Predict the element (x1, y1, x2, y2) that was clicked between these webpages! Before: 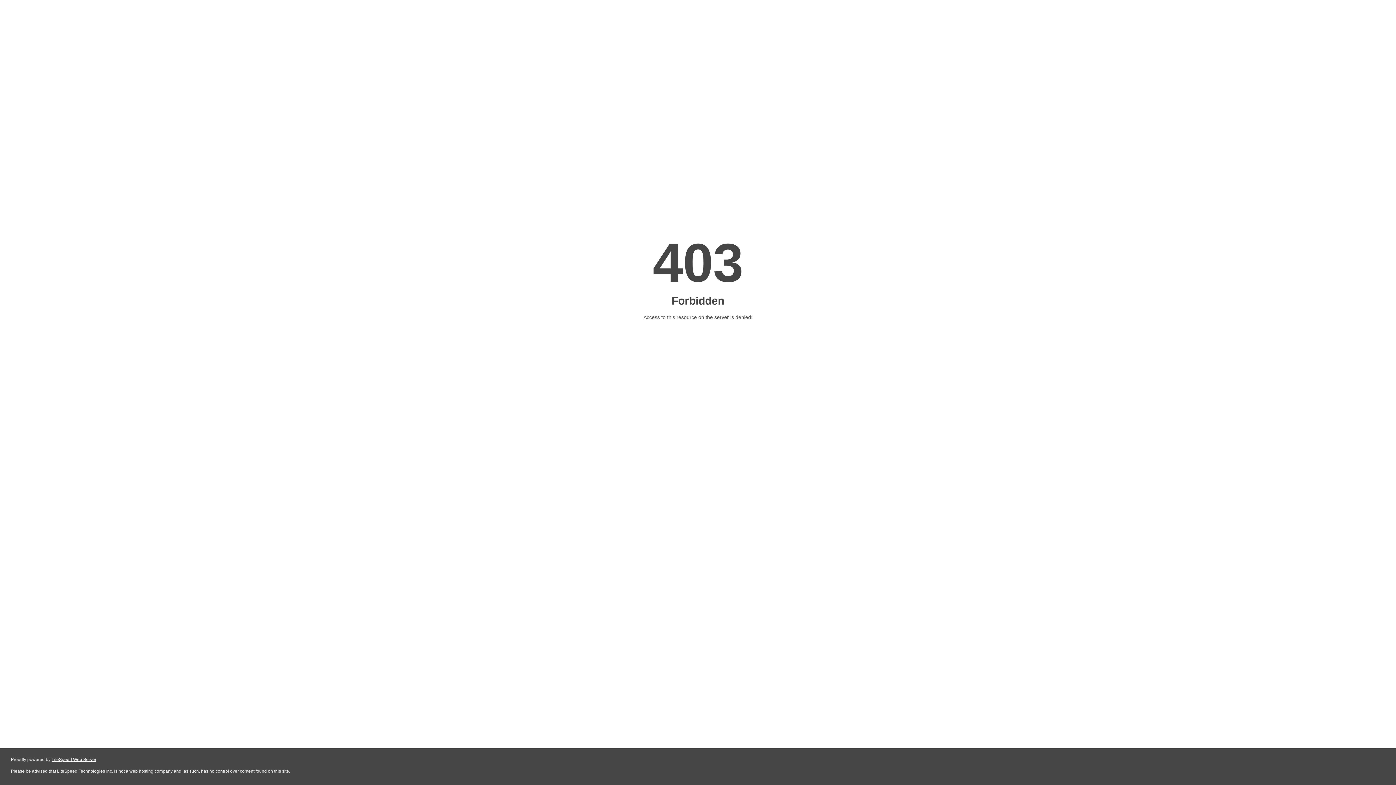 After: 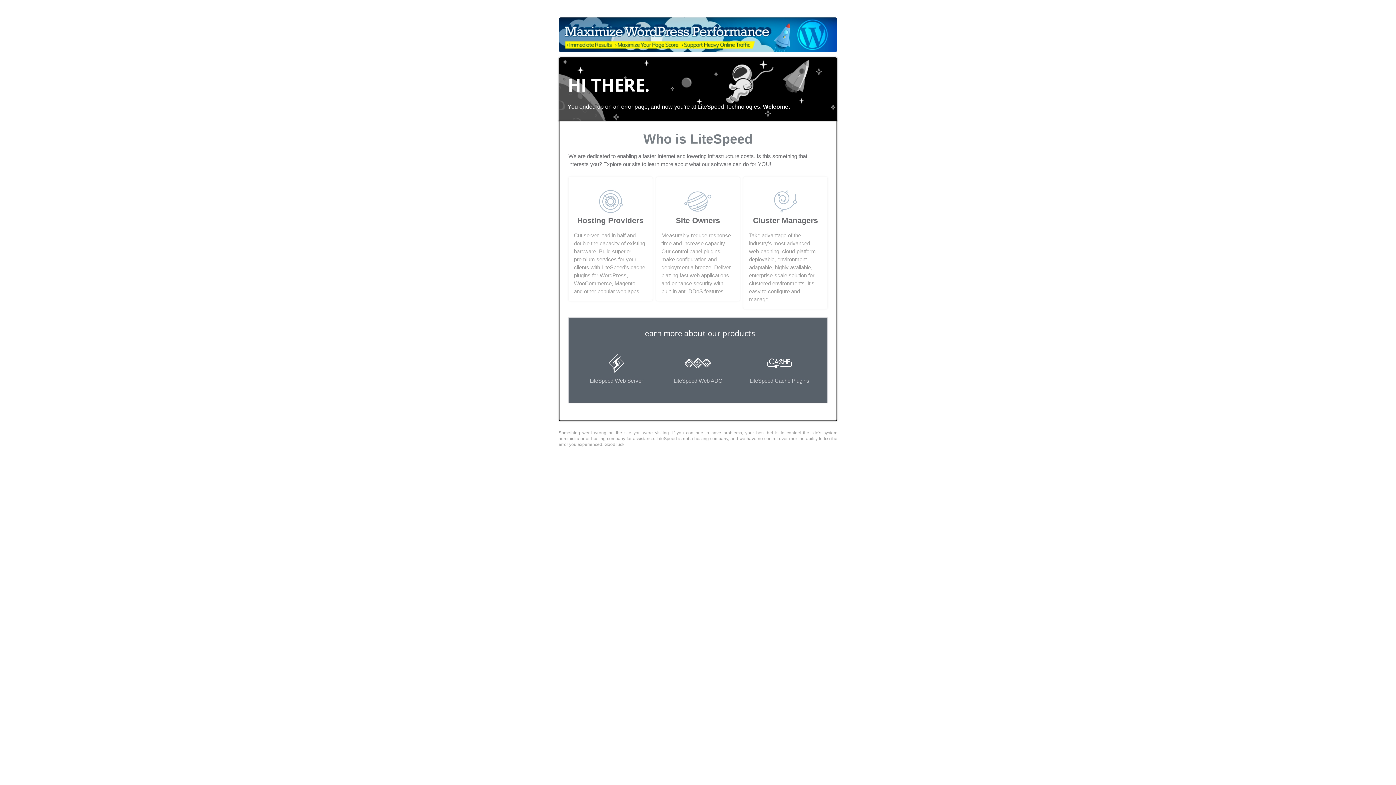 Action: label: LiteSpeed Web Server bbox: (51, 757, 96, 762)